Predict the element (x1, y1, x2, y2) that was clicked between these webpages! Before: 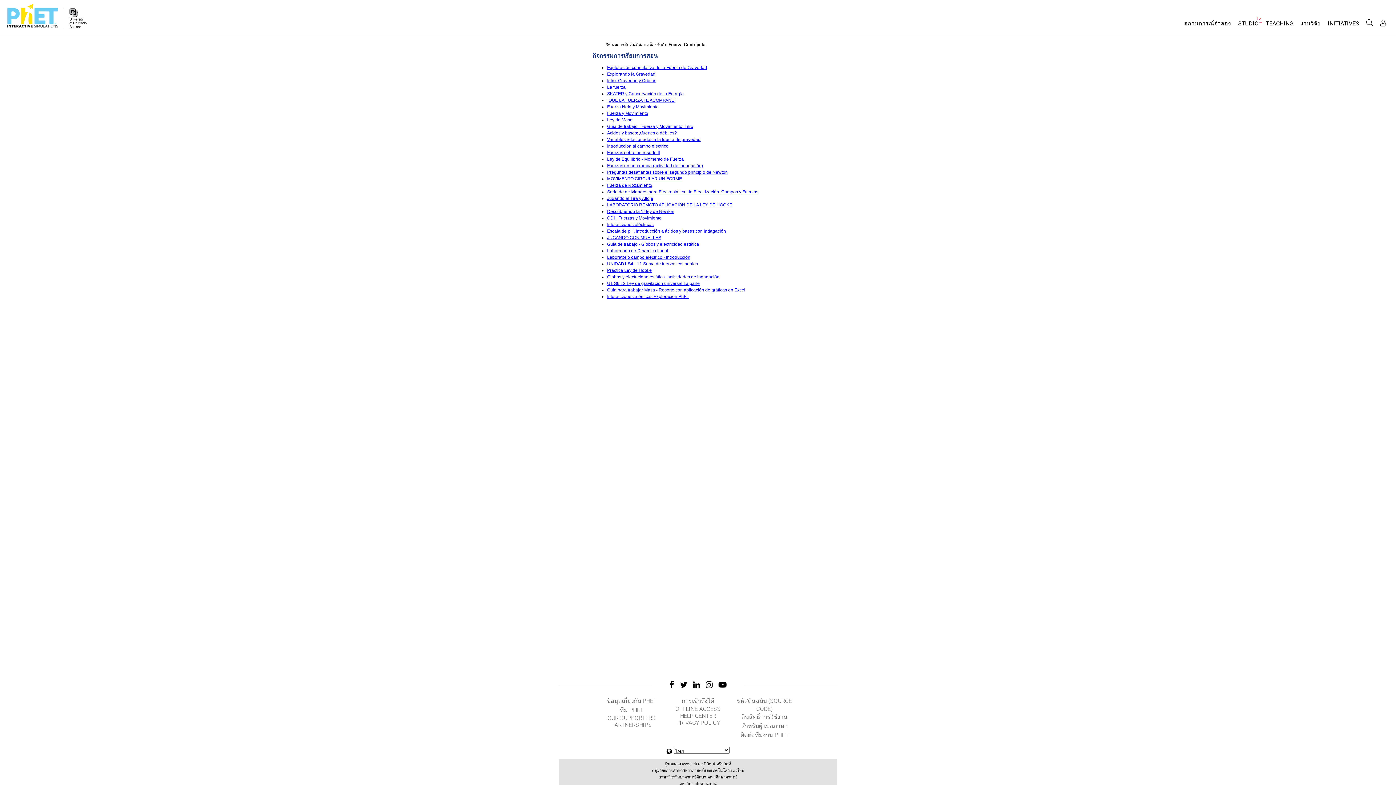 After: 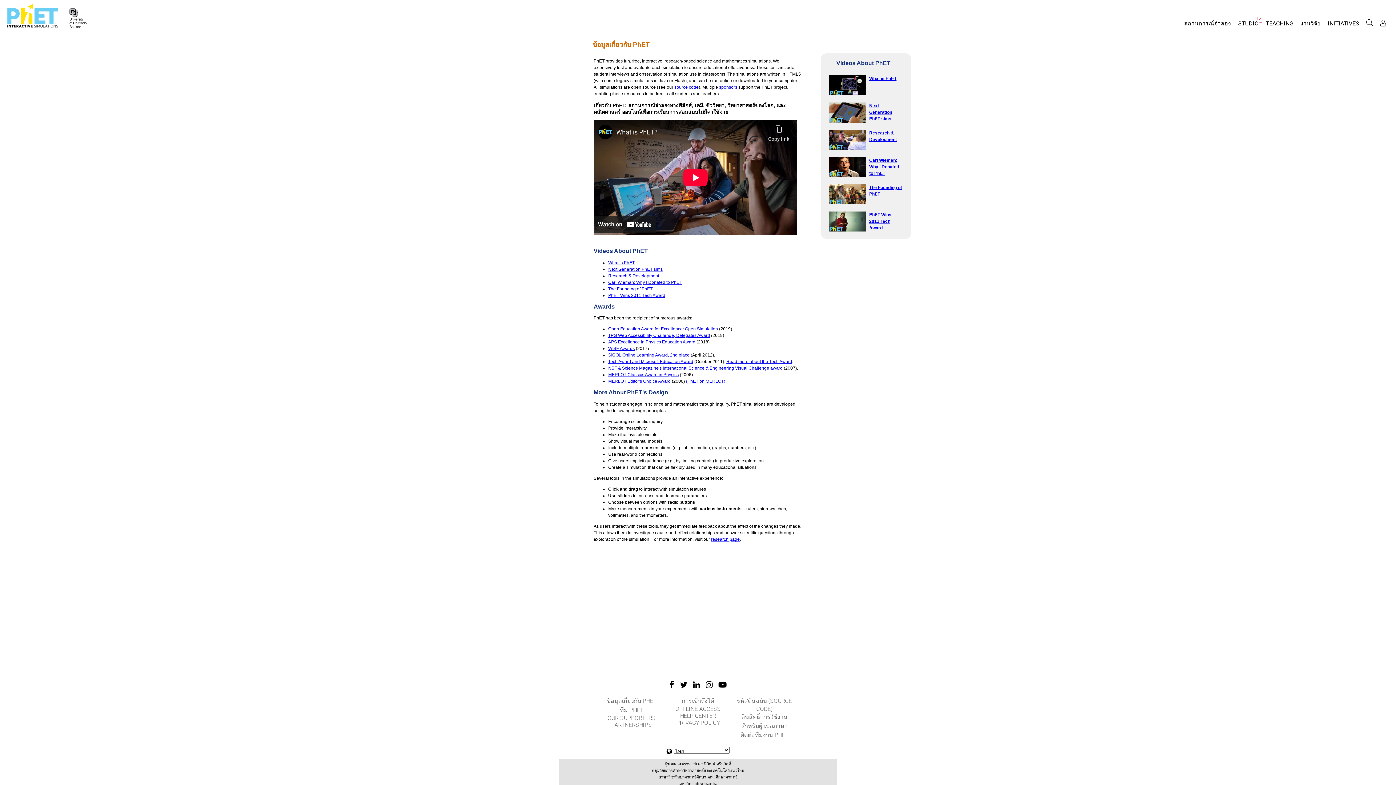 Action: label: ข้อมูลเกี่ยวกับ PHET bbox: (599, 696, 664, 705)